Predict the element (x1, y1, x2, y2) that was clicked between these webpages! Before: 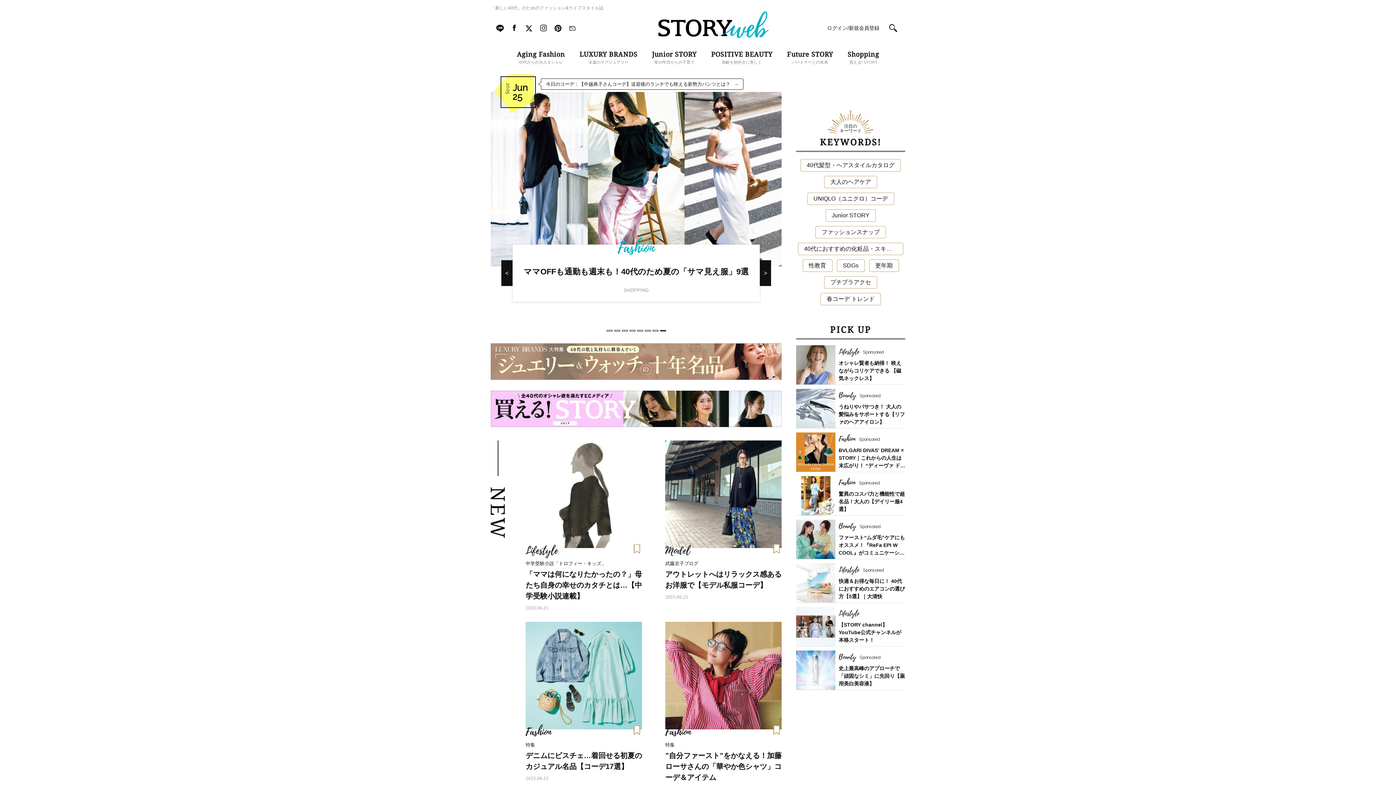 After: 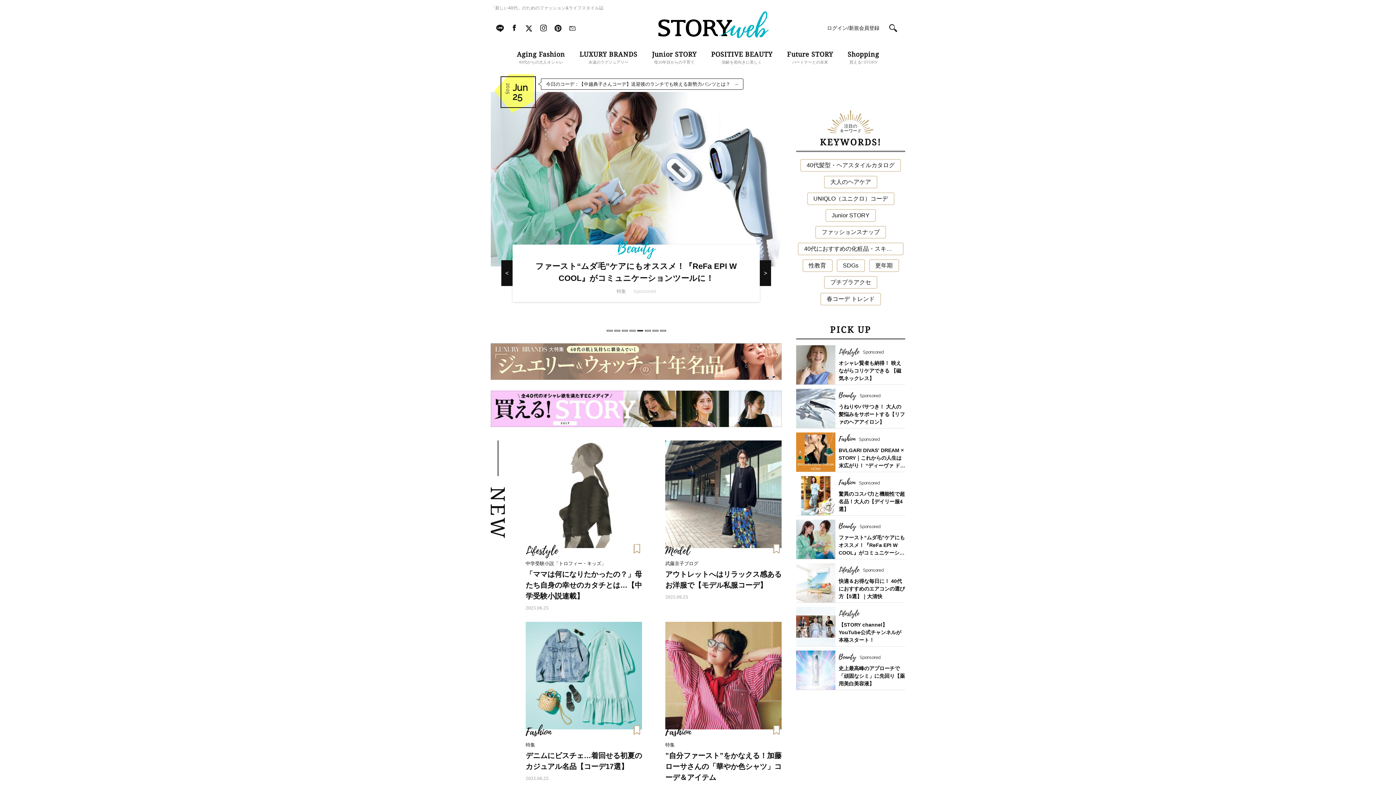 Action: label: 5 bbox: (637, 330, 643, 331)